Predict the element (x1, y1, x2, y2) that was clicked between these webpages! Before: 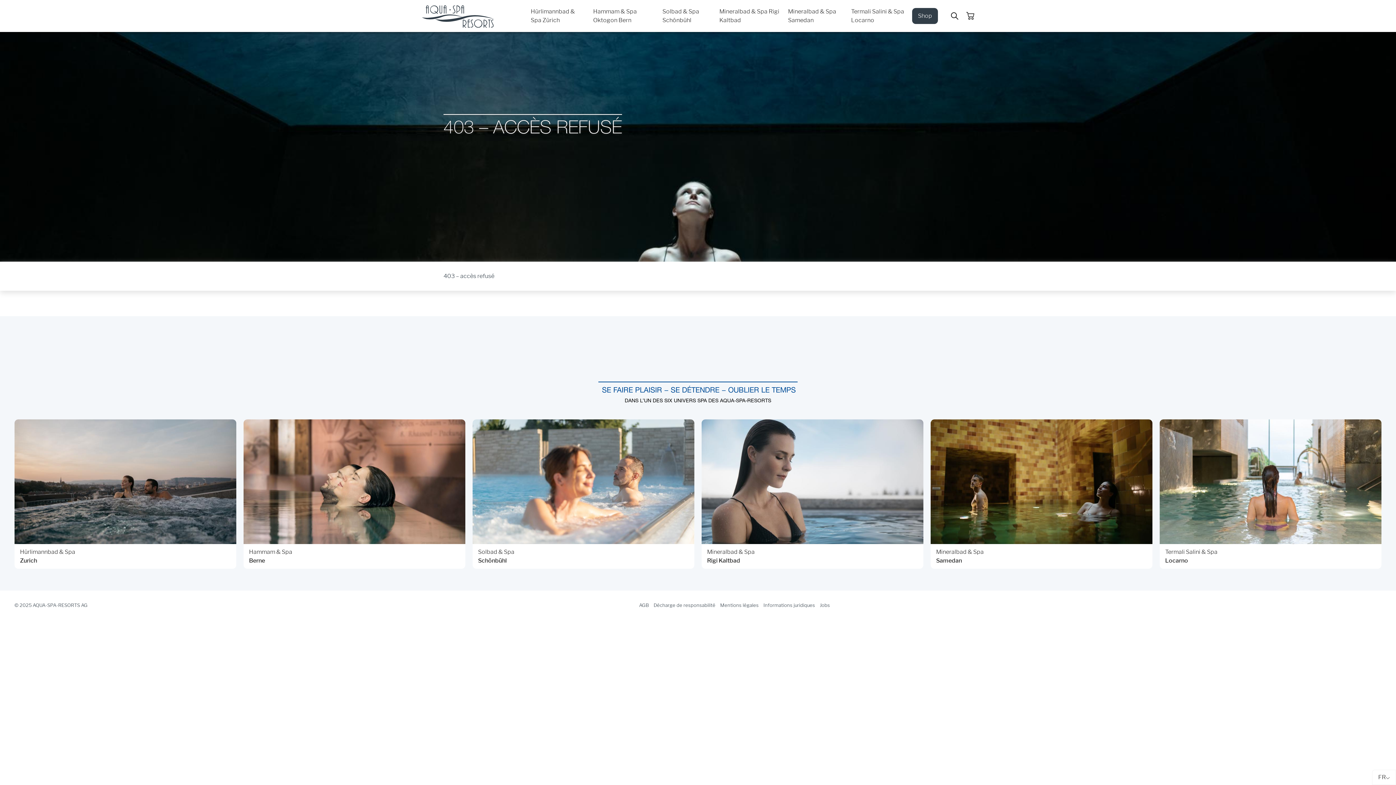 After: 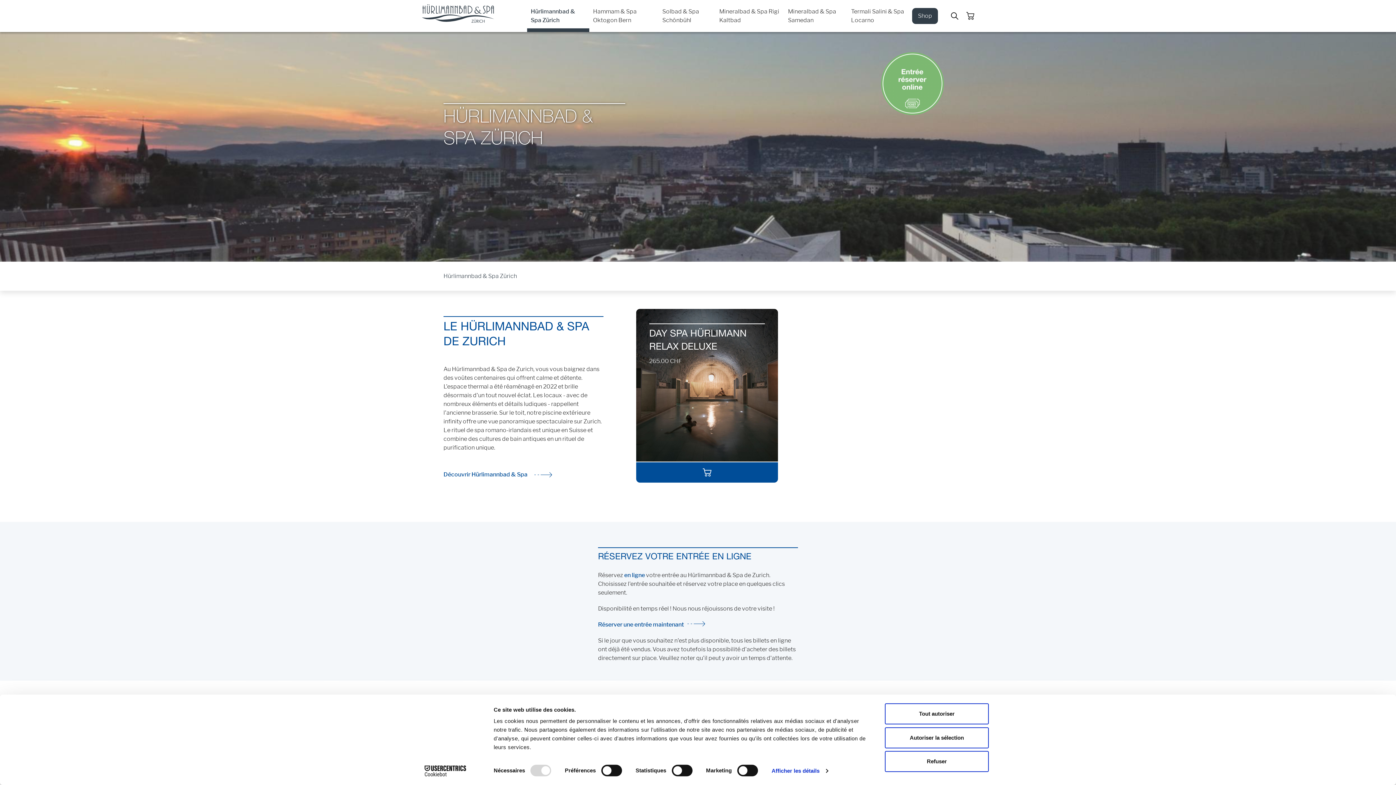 Action: bbox: (14, 419, 236, 569) label: Hürlimannbad & Spa
Zurich